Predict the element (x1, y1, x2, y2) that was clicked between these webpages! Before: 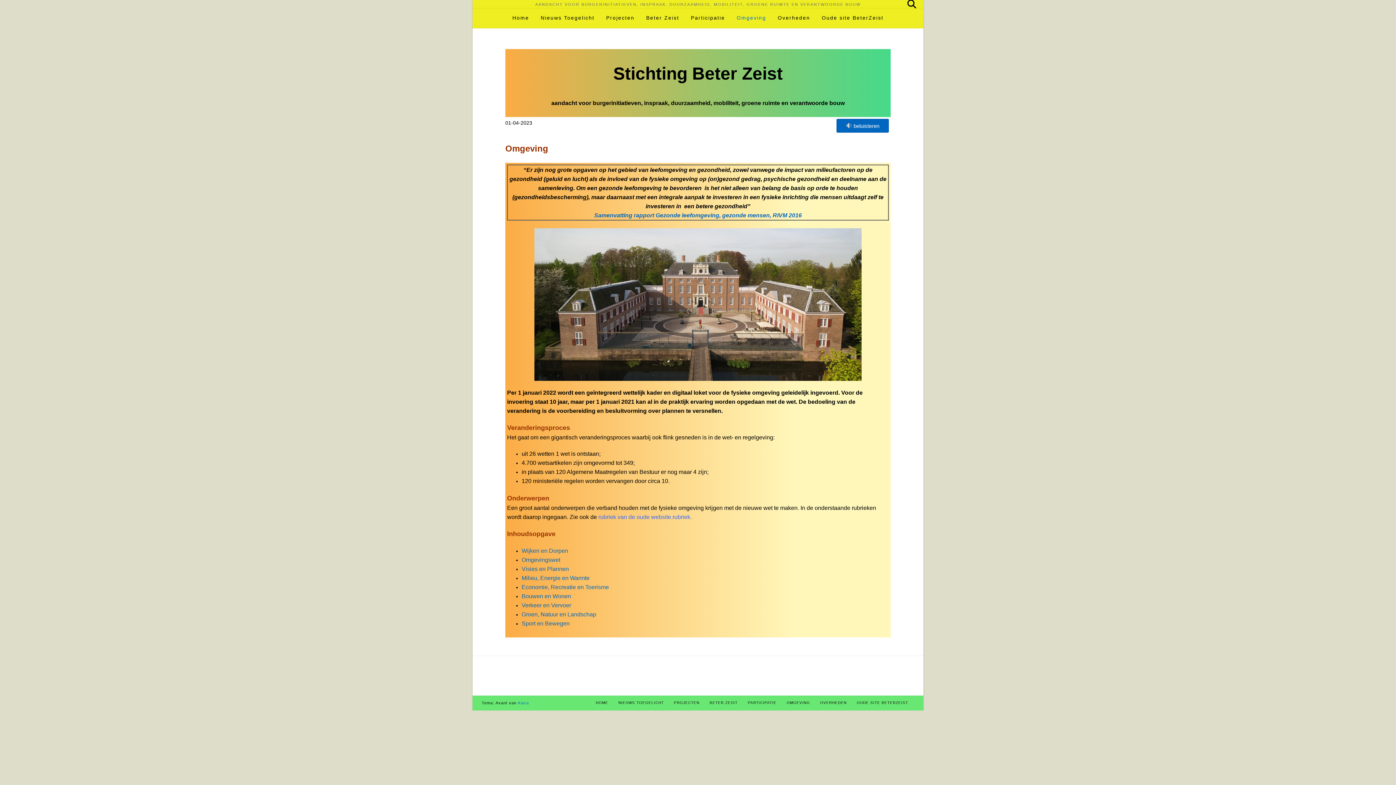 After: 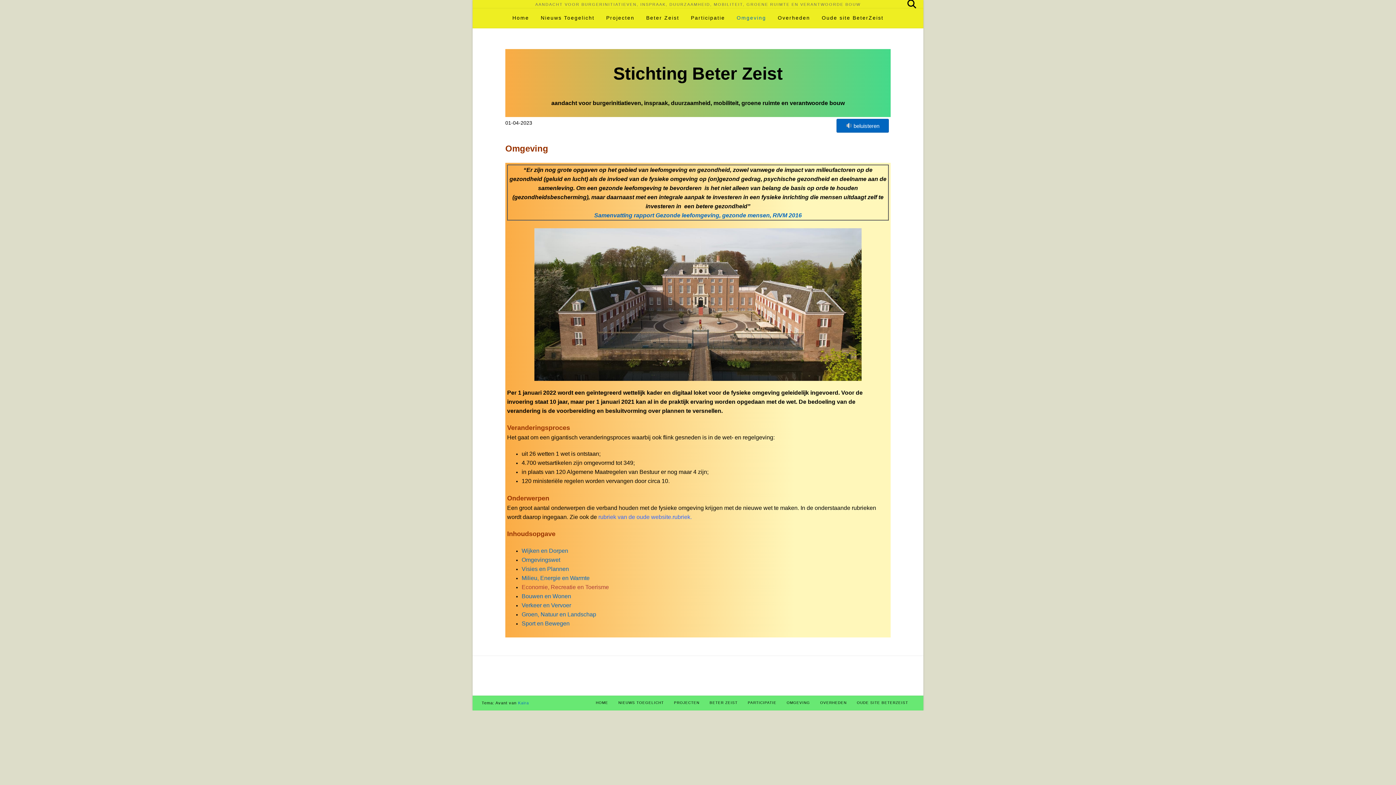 Action: label: Economie, Recreatie en Toerisme bbox: (521, 584, 609, 590)